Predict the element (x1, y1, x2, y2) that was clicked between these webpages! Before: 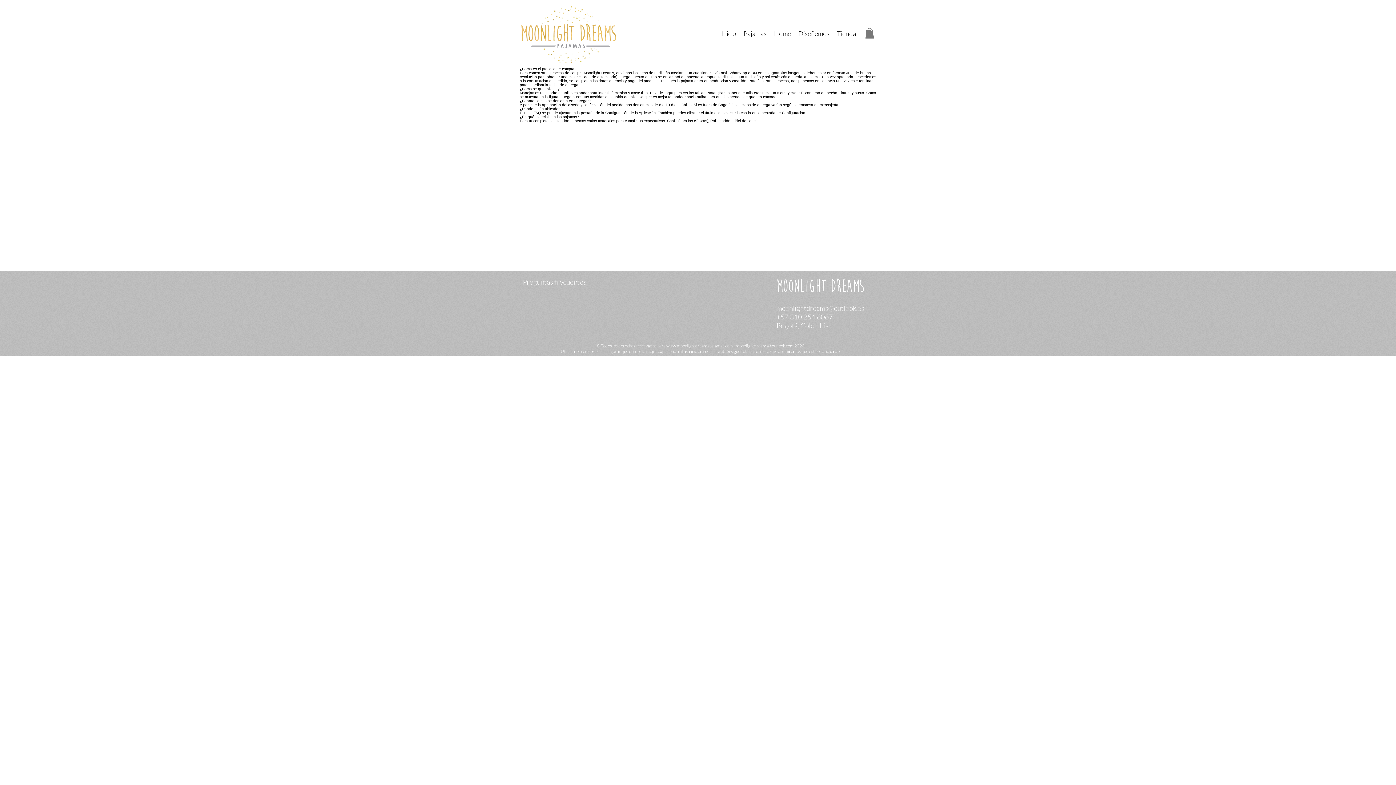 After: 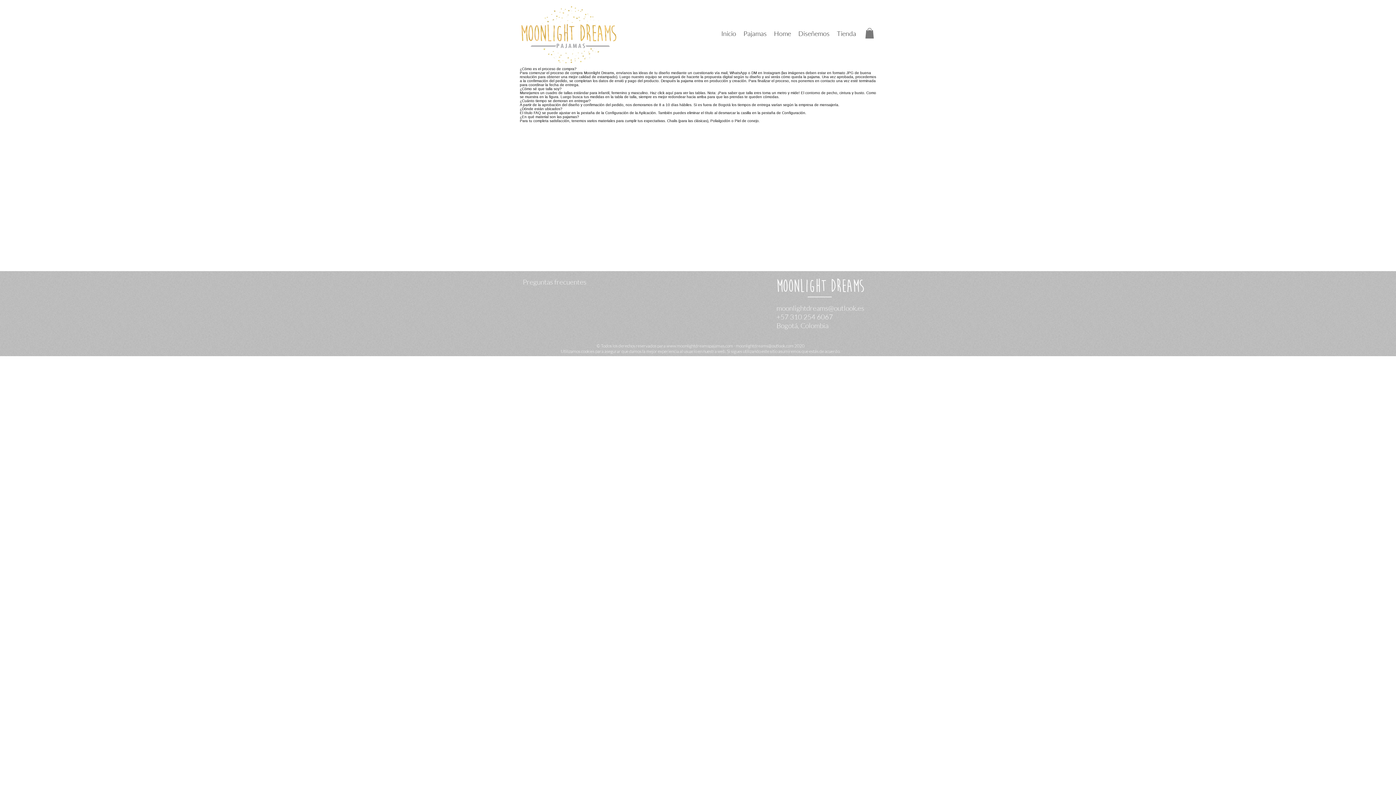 Action: bbox: (740, 24, 770, 42) label: Pajamas